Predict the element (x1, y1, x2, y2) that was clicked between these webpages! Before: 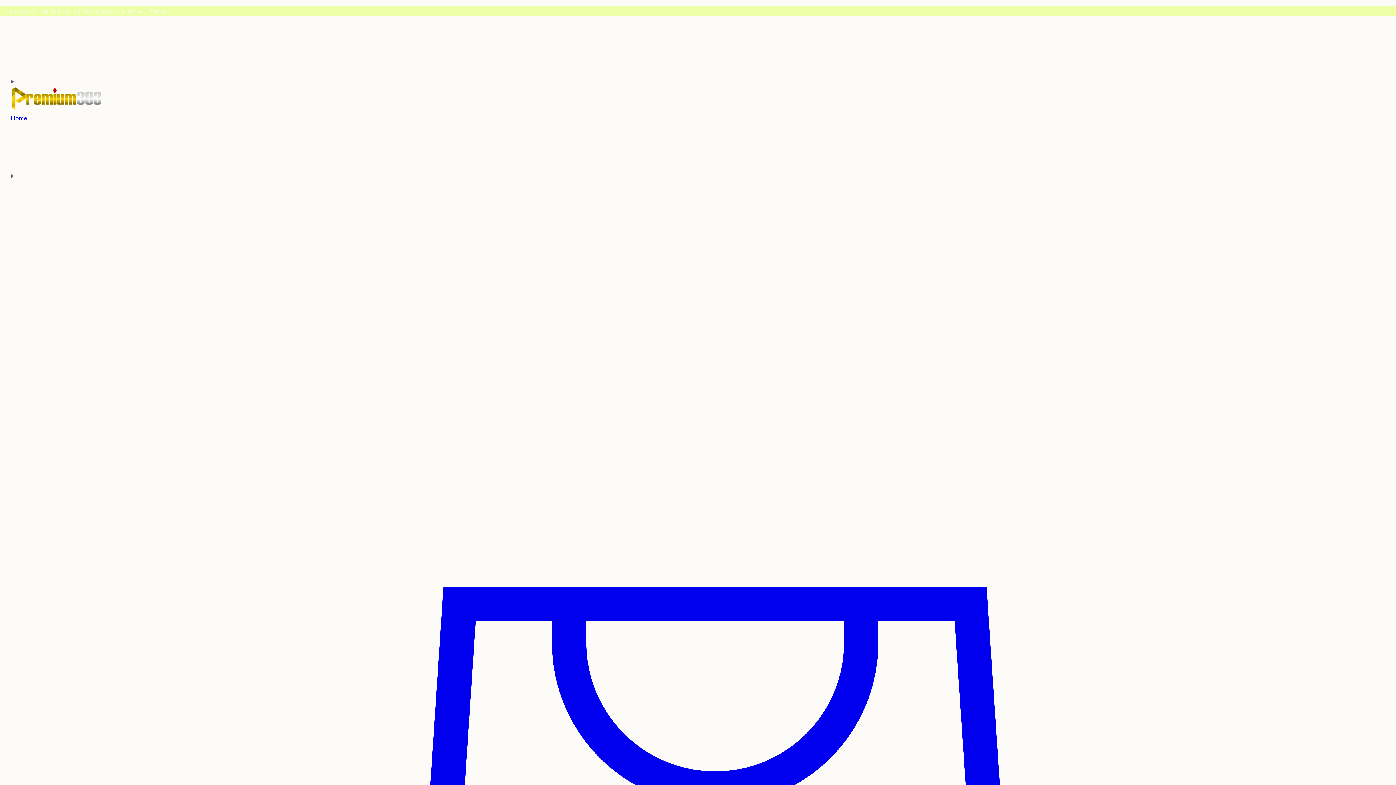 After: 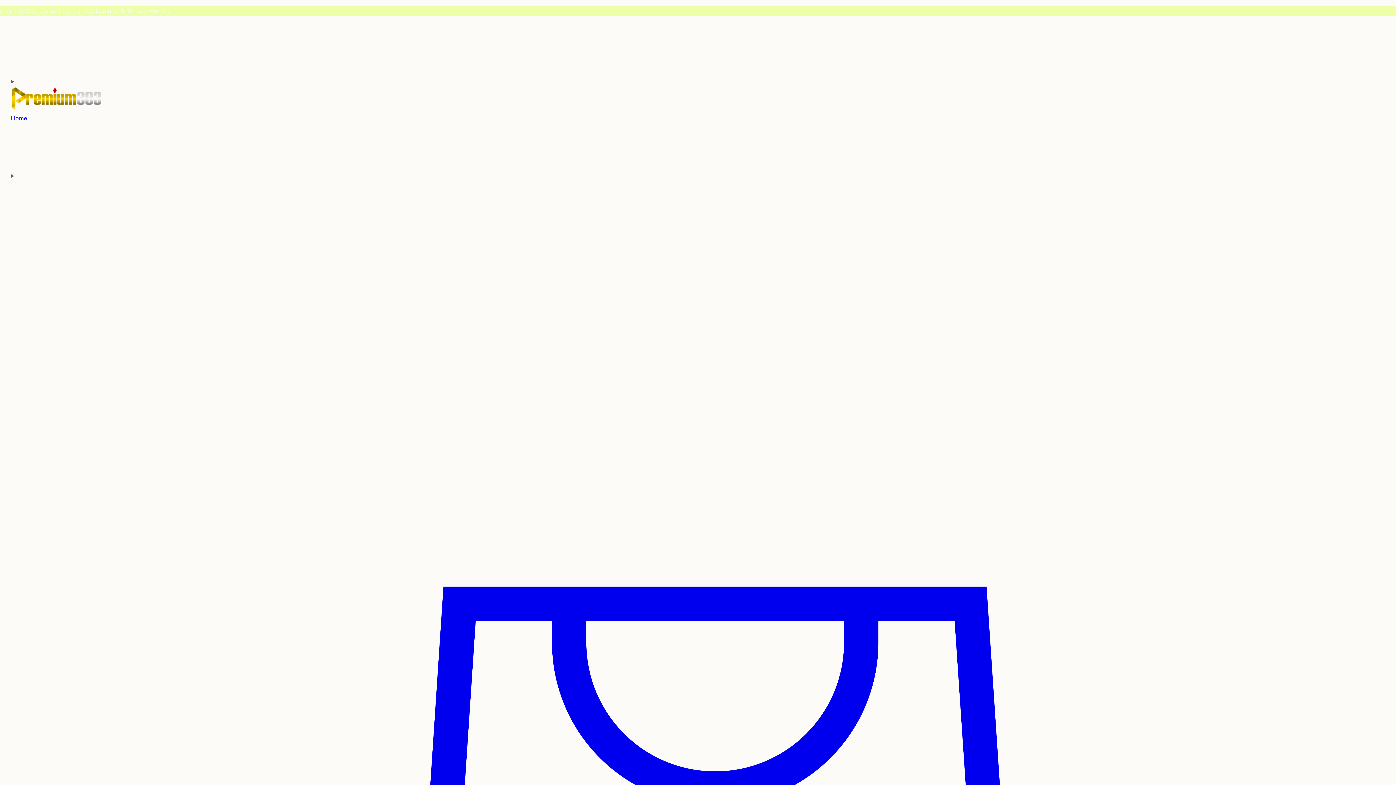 Action: label: Home bbox: (10, 114, 27, 122)